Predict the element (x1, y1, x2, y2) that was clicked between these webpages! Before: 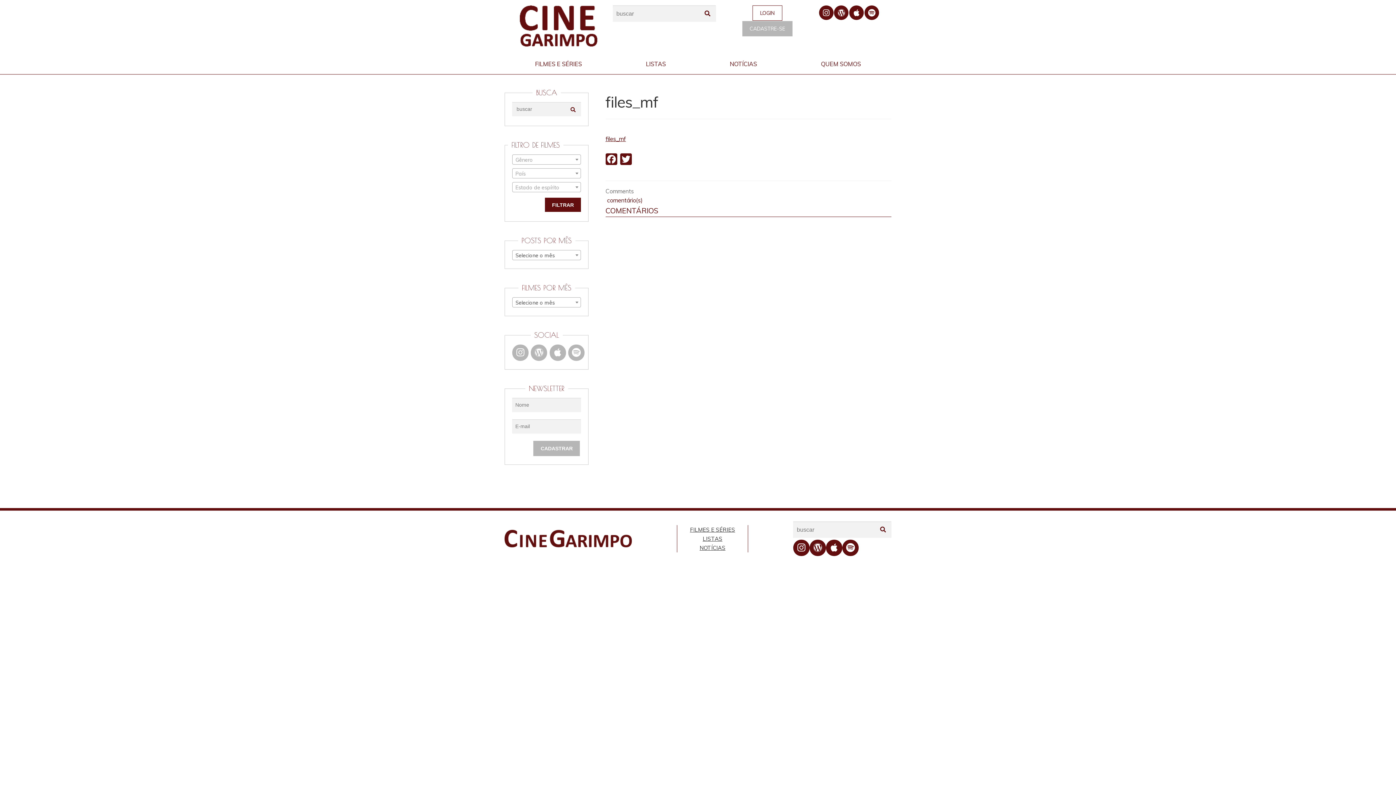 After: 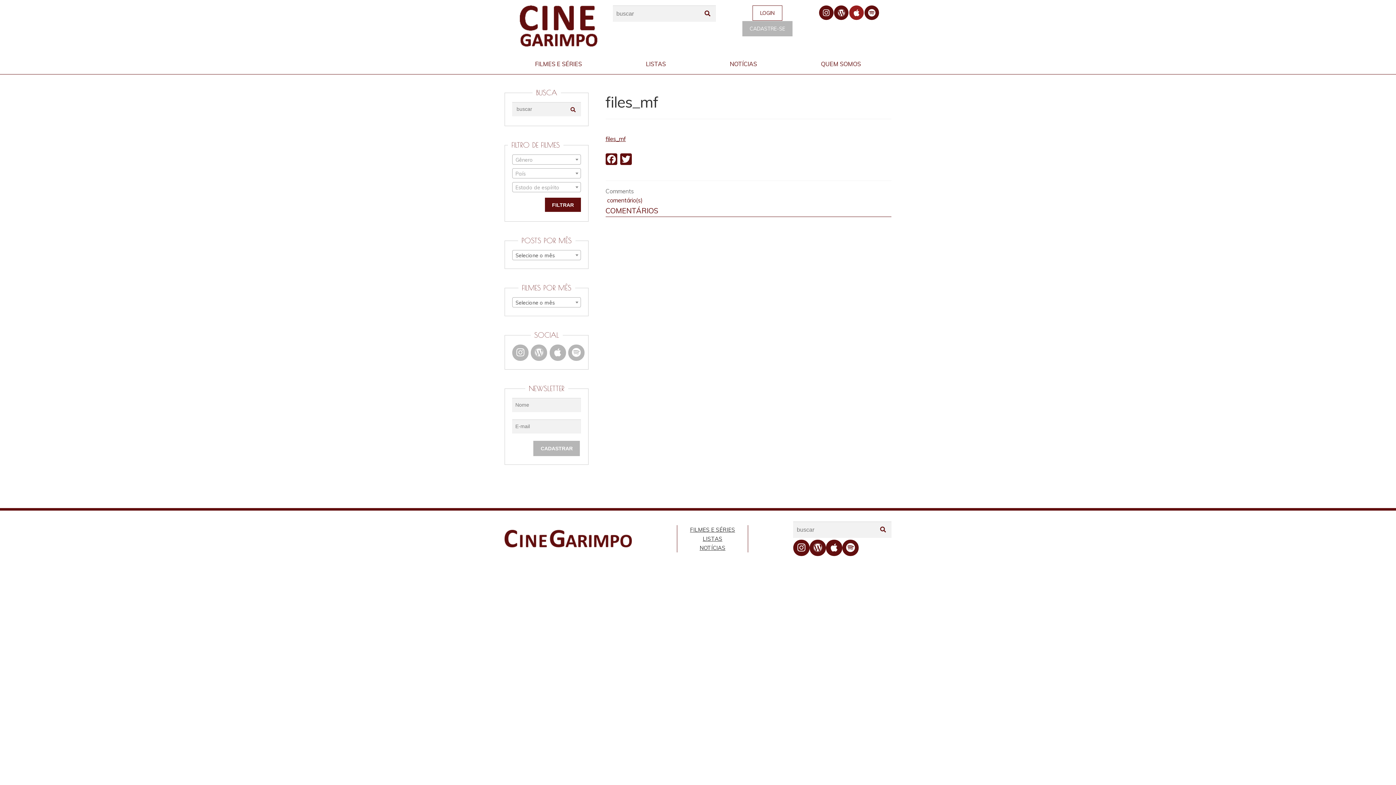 Action: bbox: (849, 5, 864, 20)